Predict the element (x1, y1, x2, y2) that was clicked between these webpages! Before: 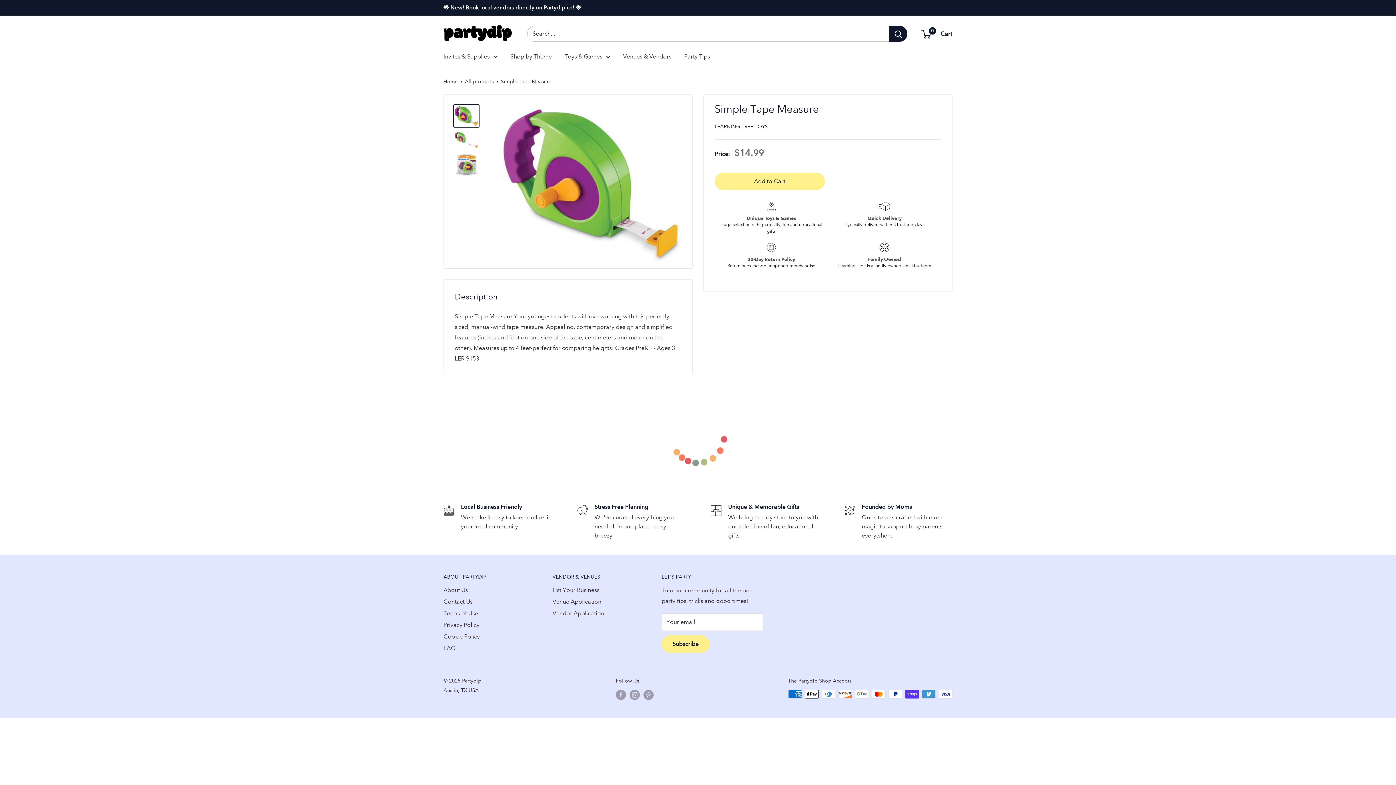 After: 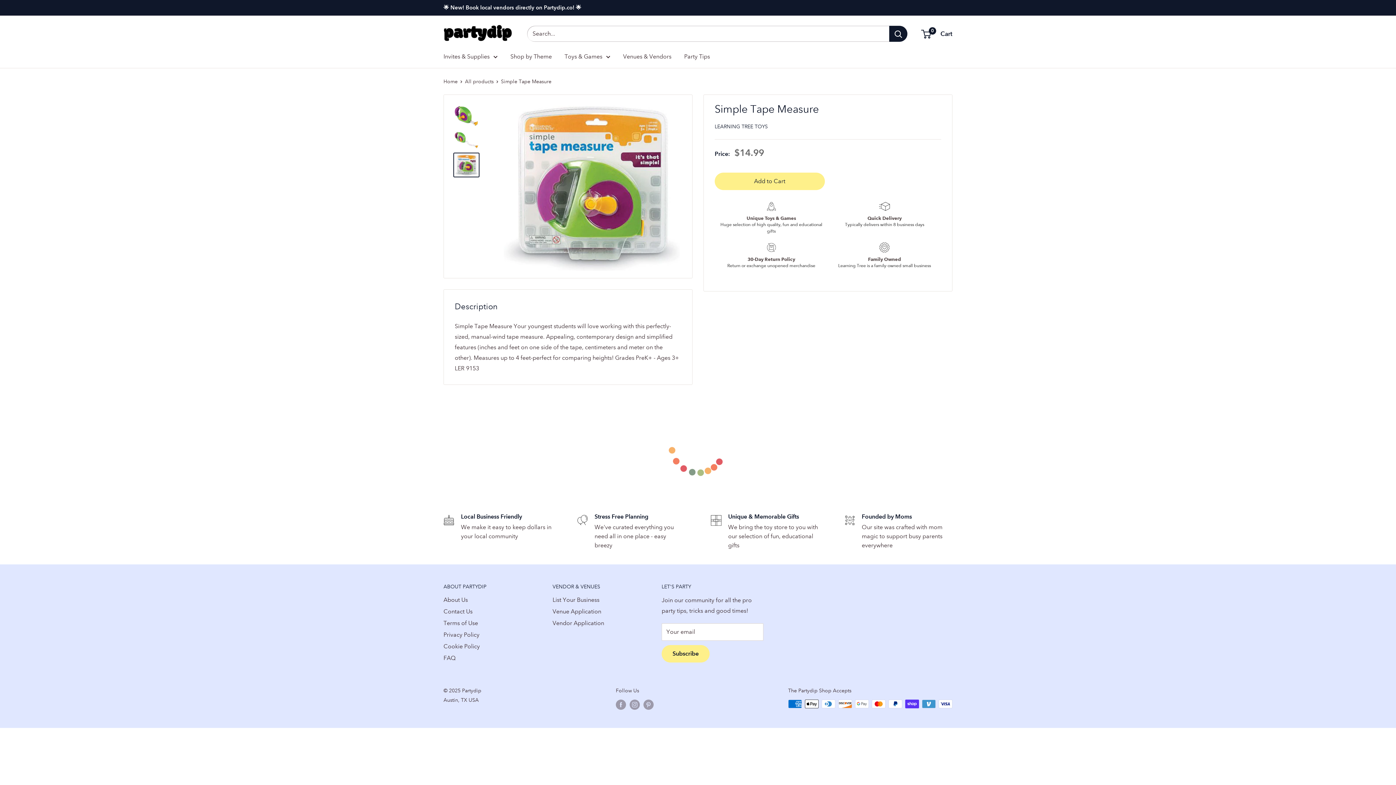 Action: bbox: (453, 152, 479, 177)